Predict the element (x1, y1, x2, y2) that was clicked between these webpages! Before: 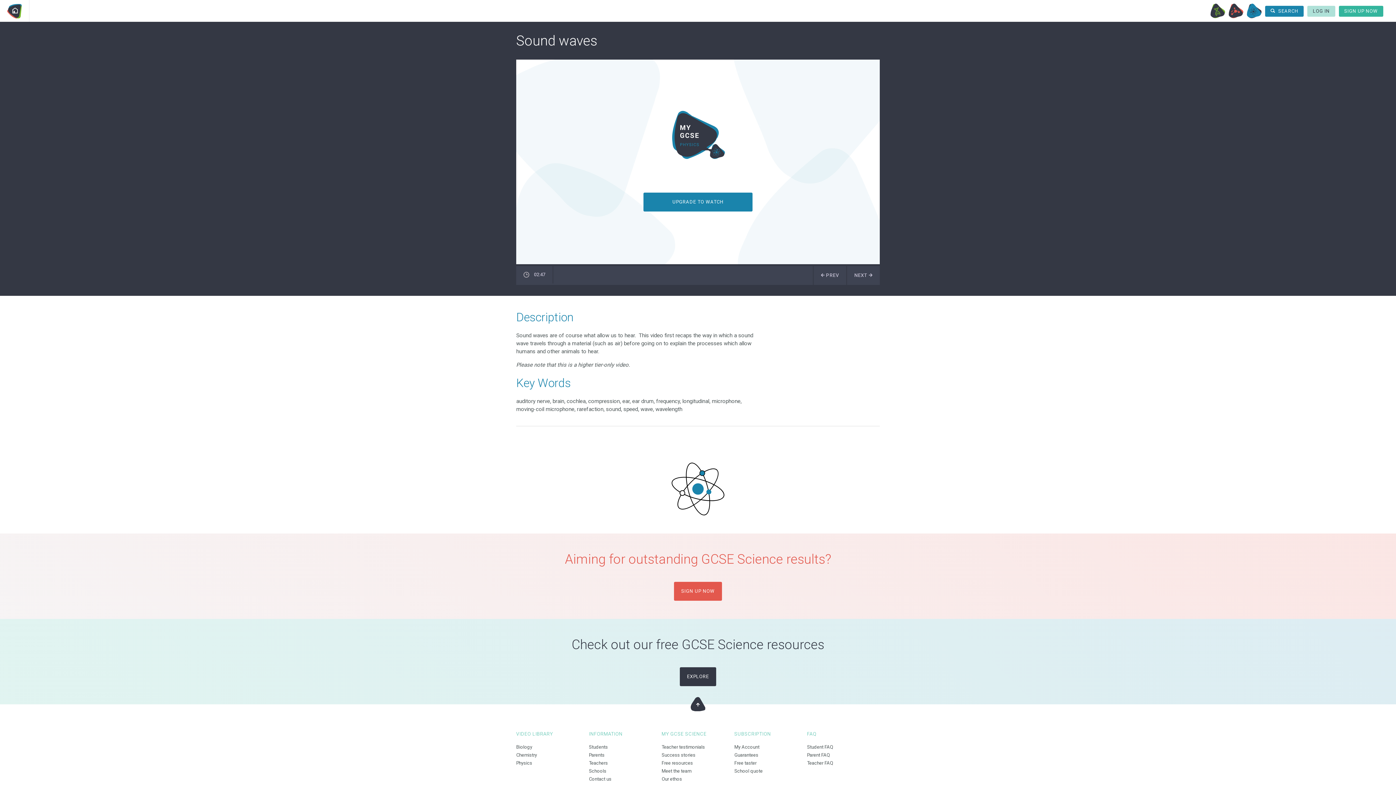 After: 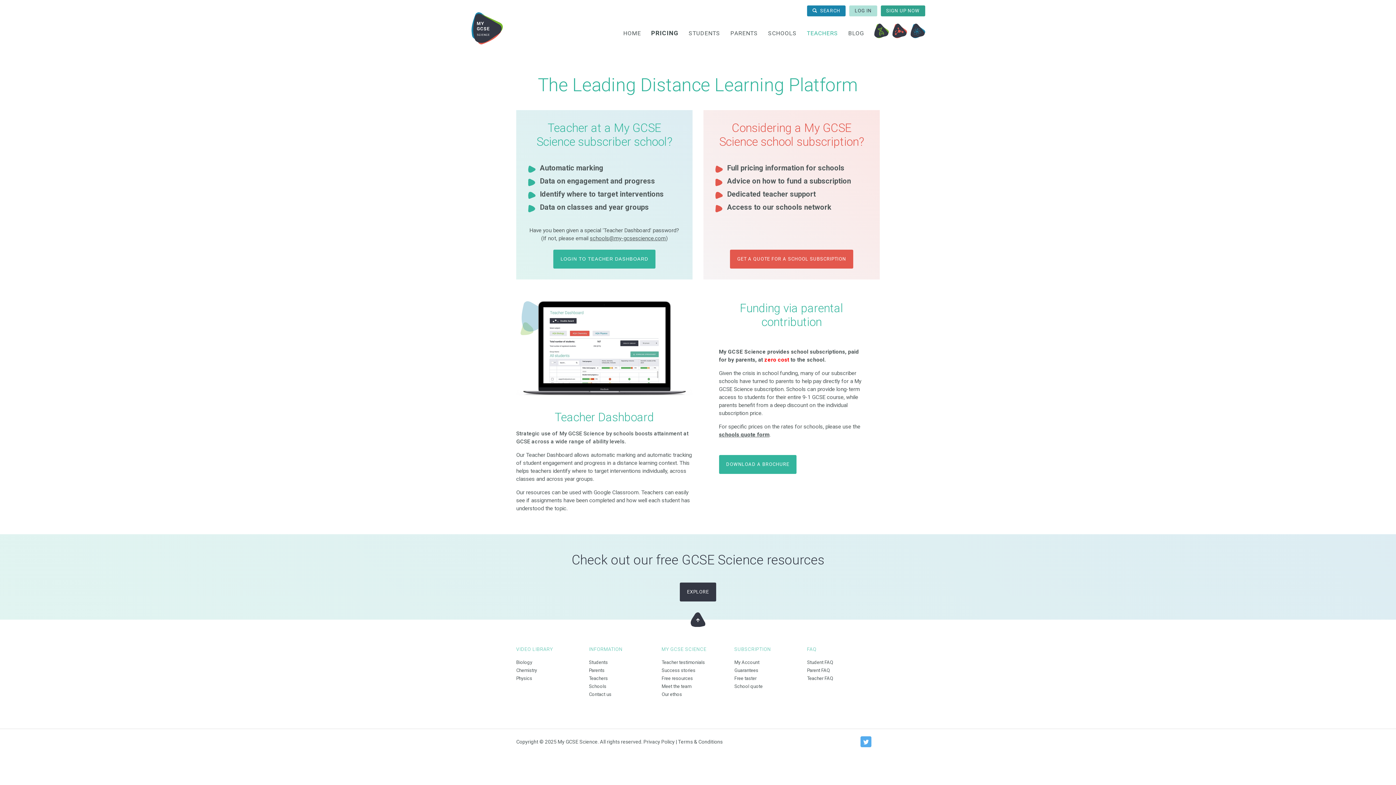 Action: label: Teachers bbox: (589, 760, 608, 766)